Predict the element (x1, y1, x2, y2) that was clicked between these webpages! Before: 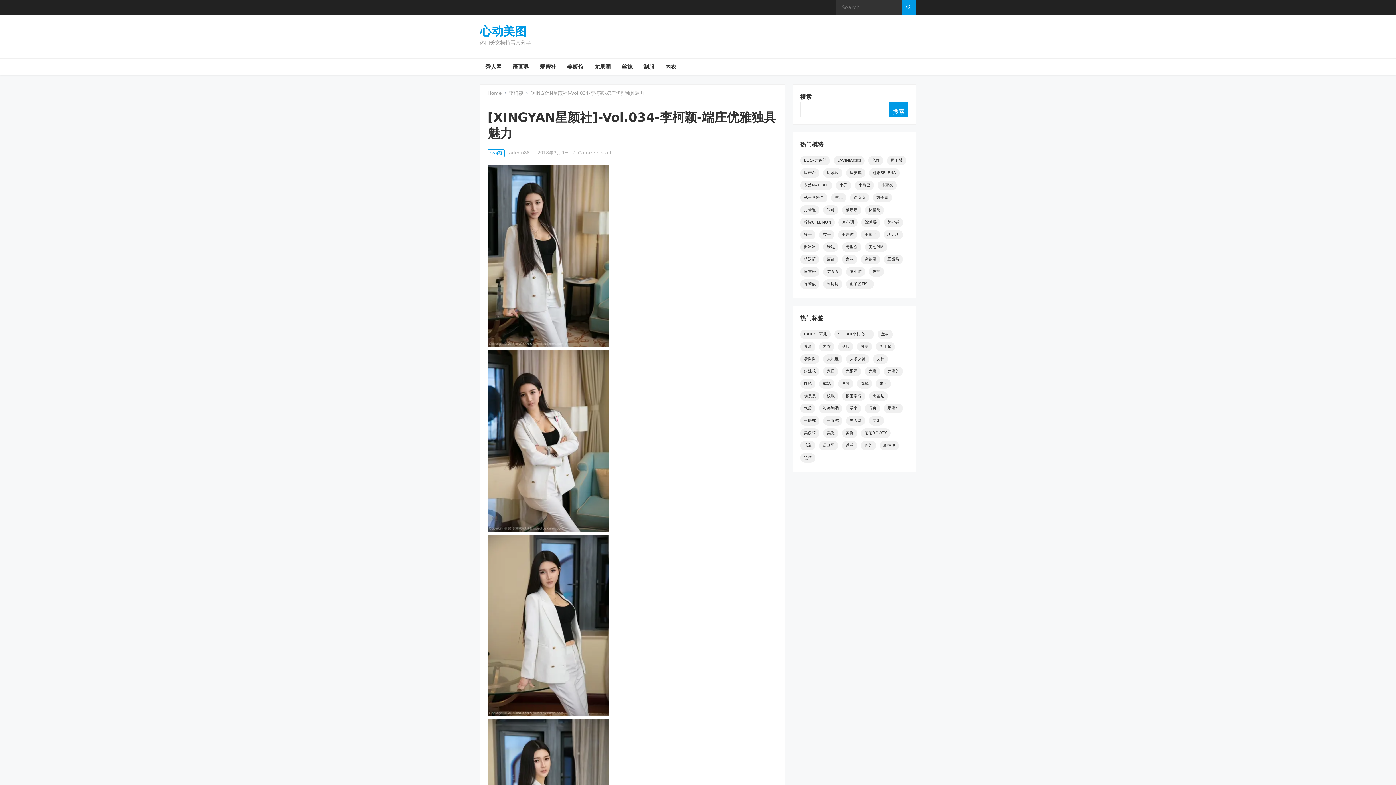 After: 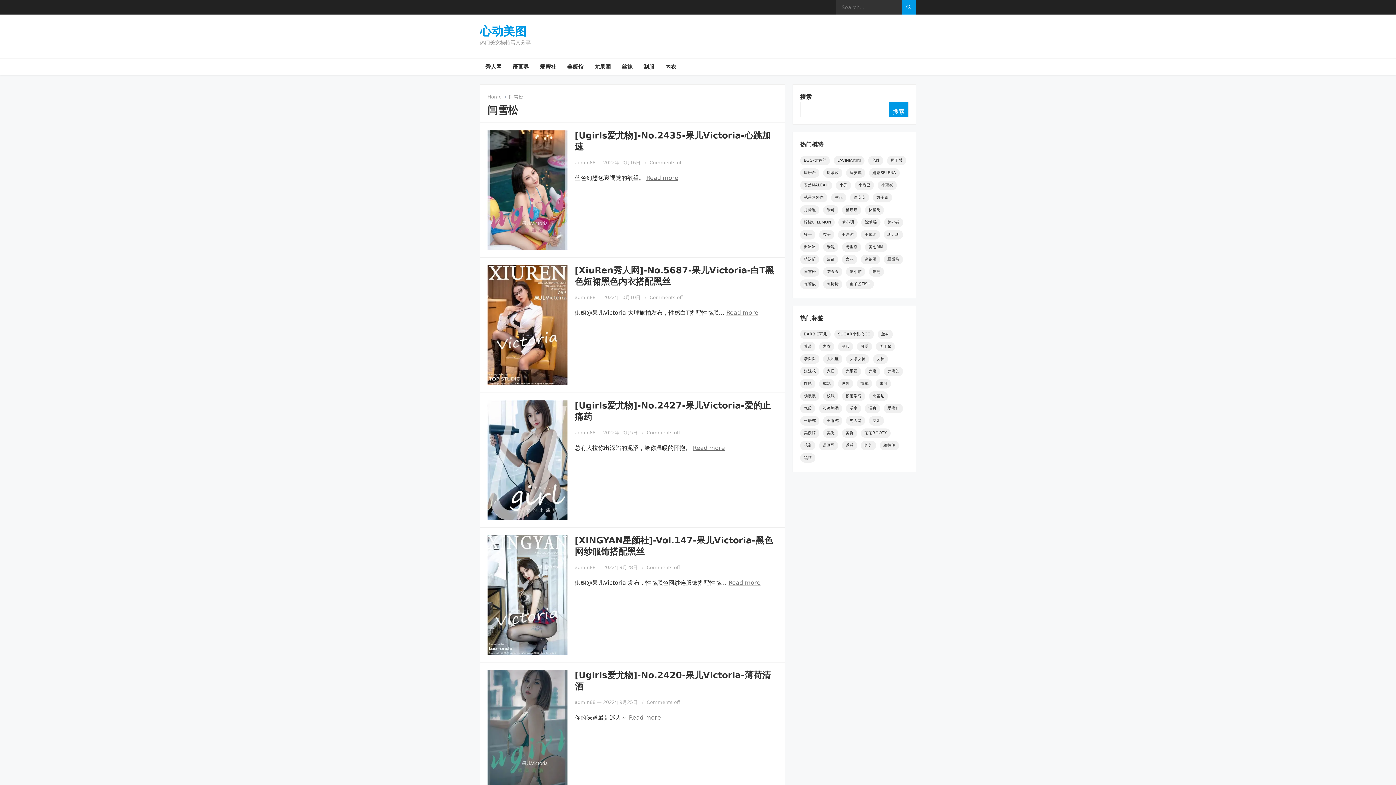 Action: bbox: (800, 267, 819, 276) label: 闫雪松 (134个项目)